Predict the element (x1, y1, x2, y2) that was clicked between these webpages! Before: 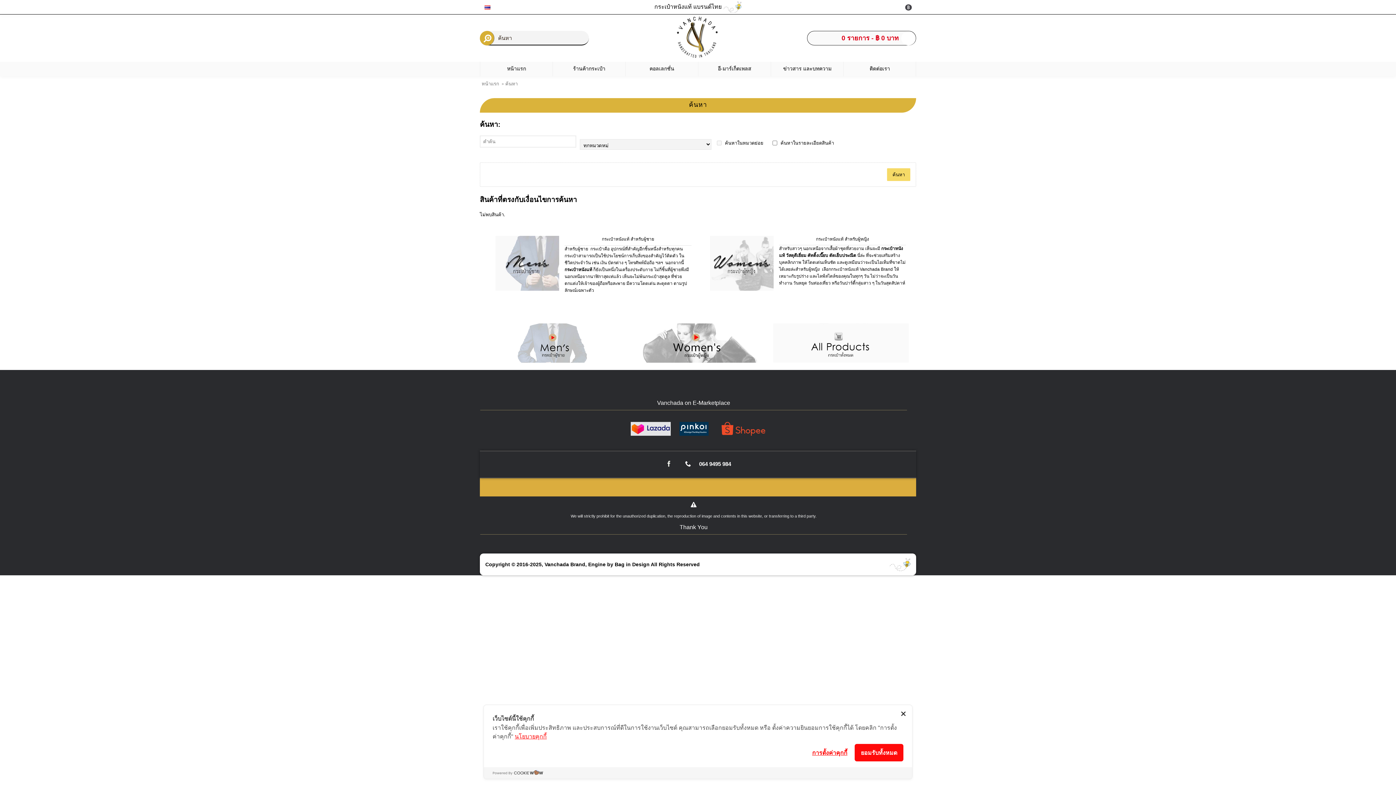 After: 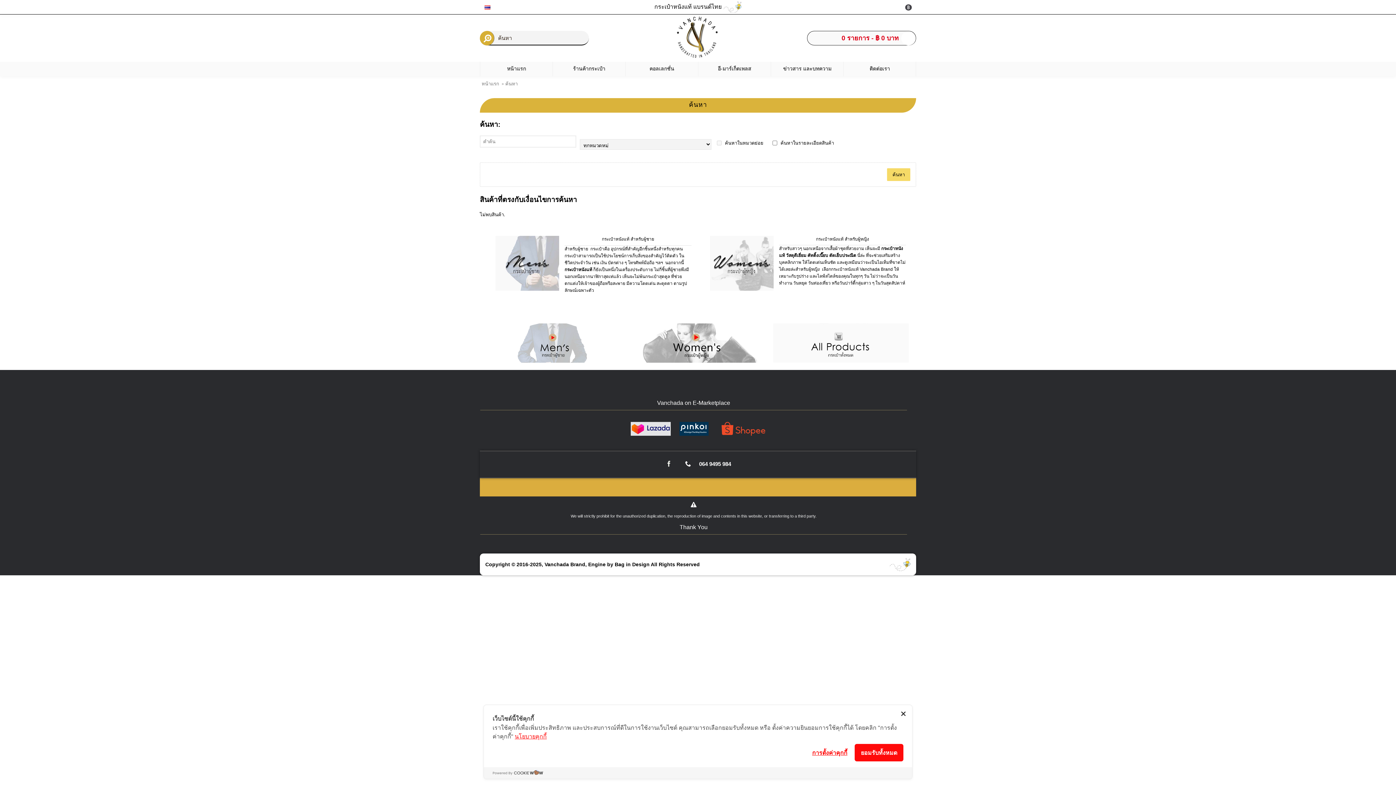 Action: bbox: (630, 431, 670, 437)